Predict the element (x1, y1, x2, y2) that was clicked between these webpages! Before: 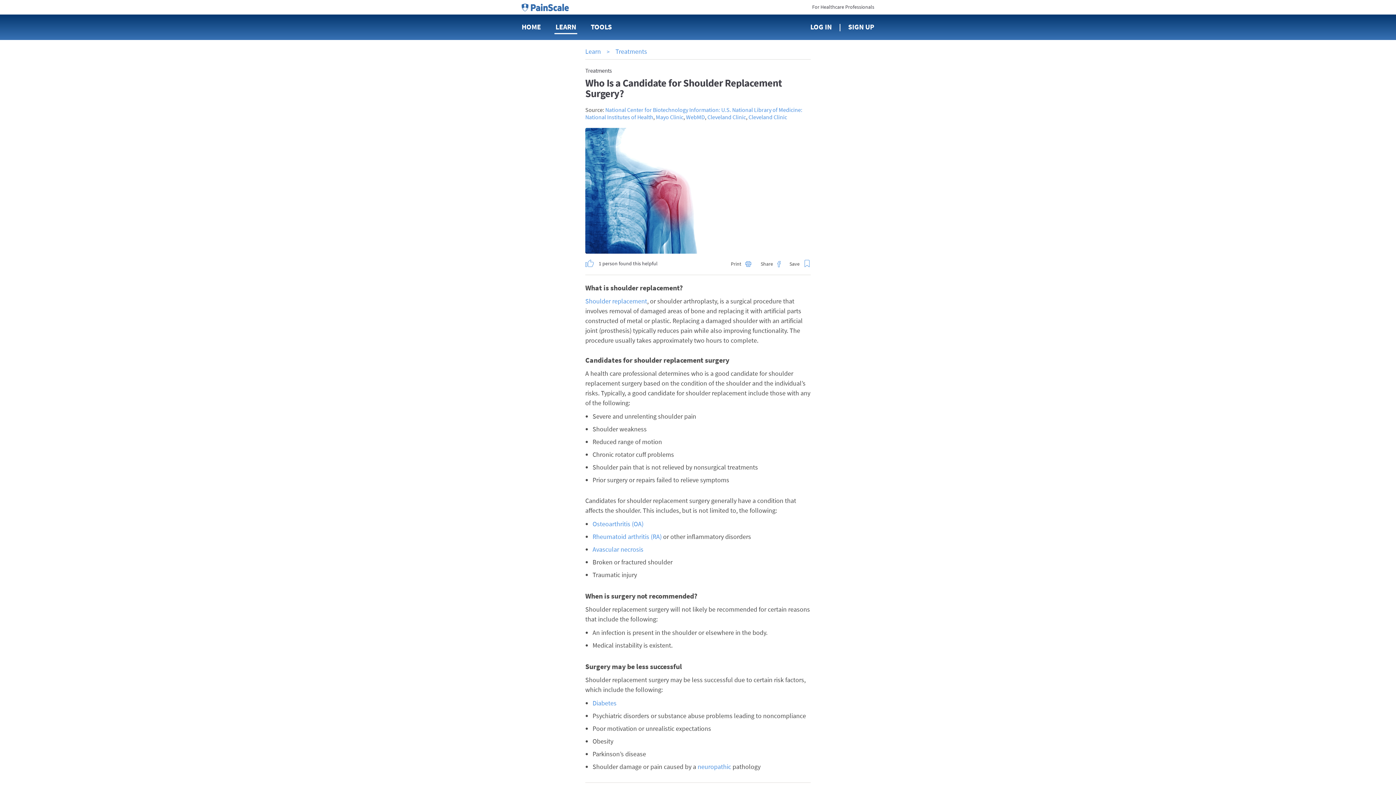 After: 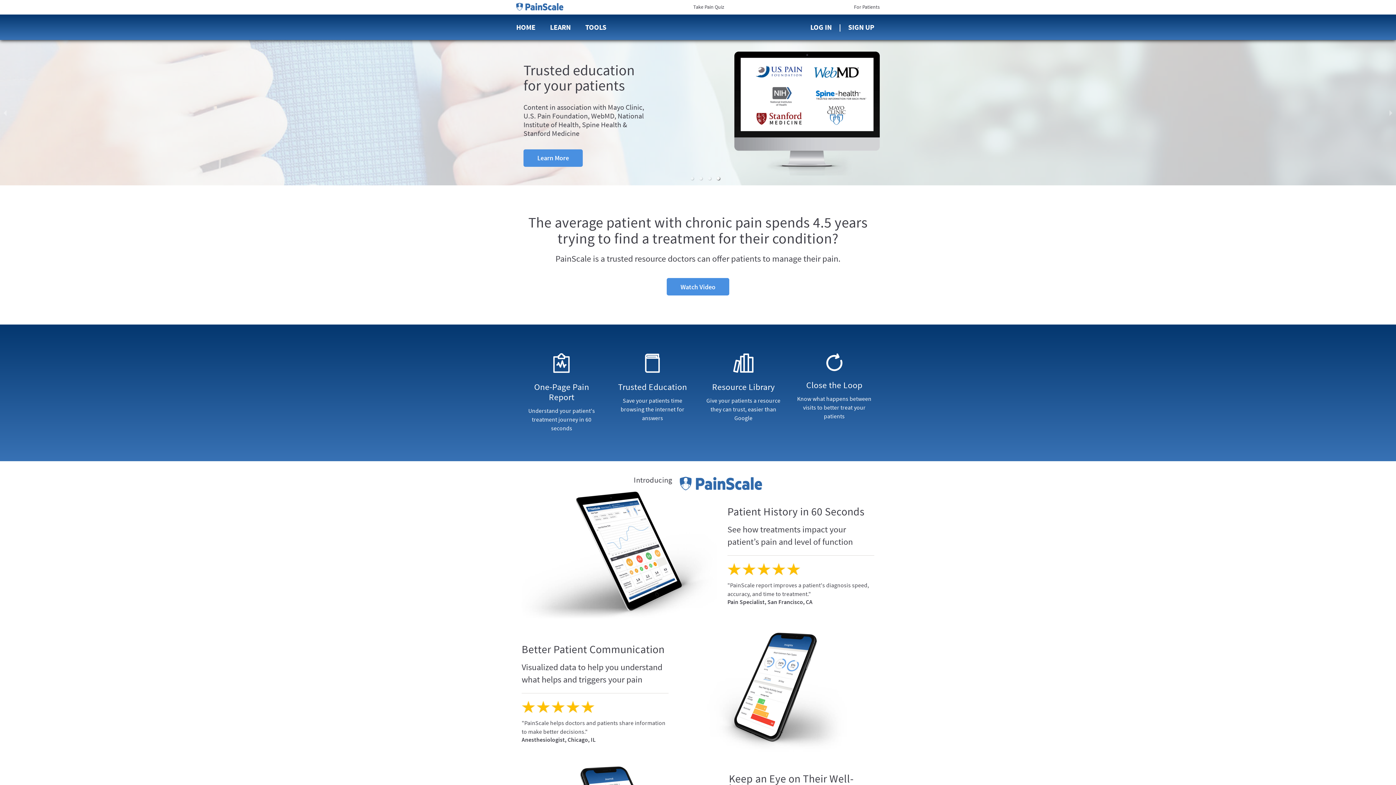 Action: label: For Healthcare Professionals bbox: (812, 3, 874, 10)